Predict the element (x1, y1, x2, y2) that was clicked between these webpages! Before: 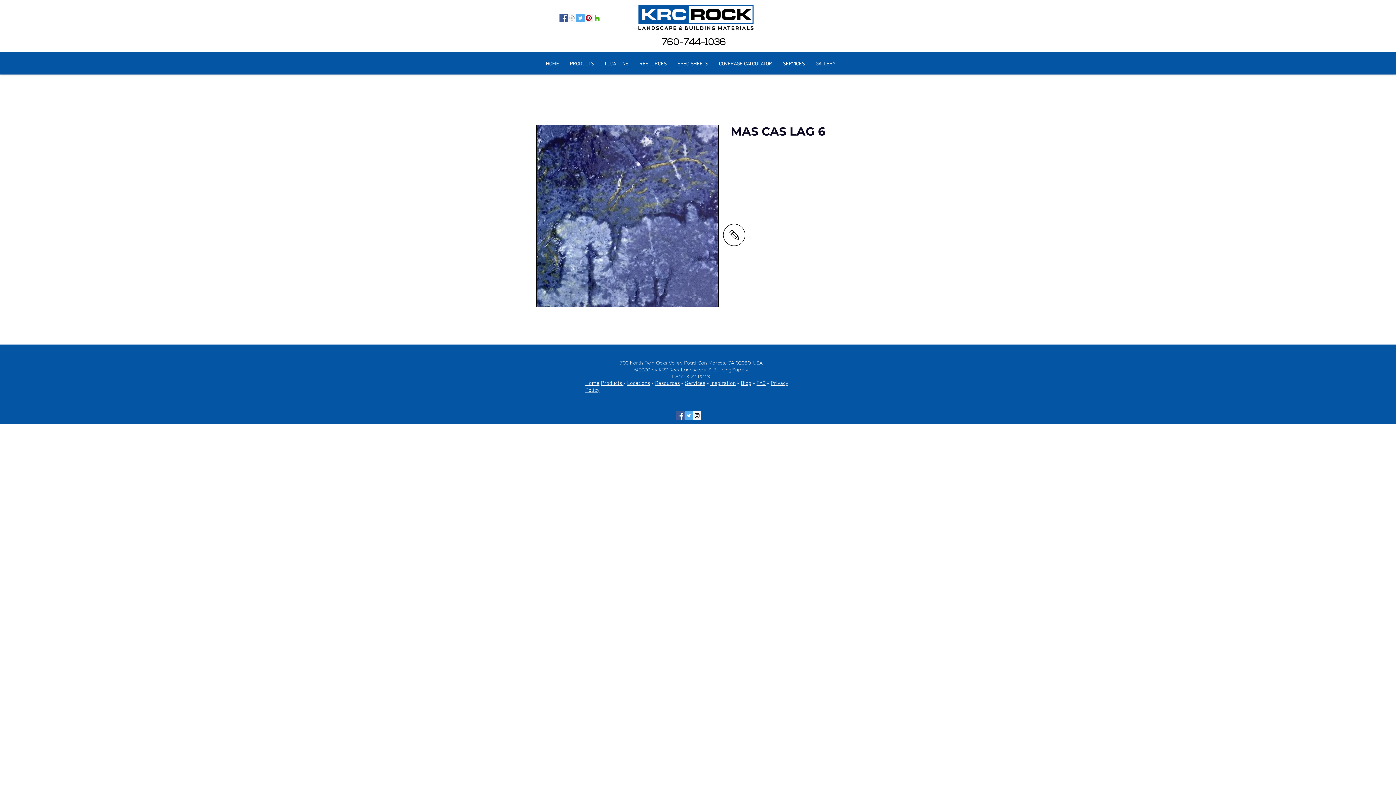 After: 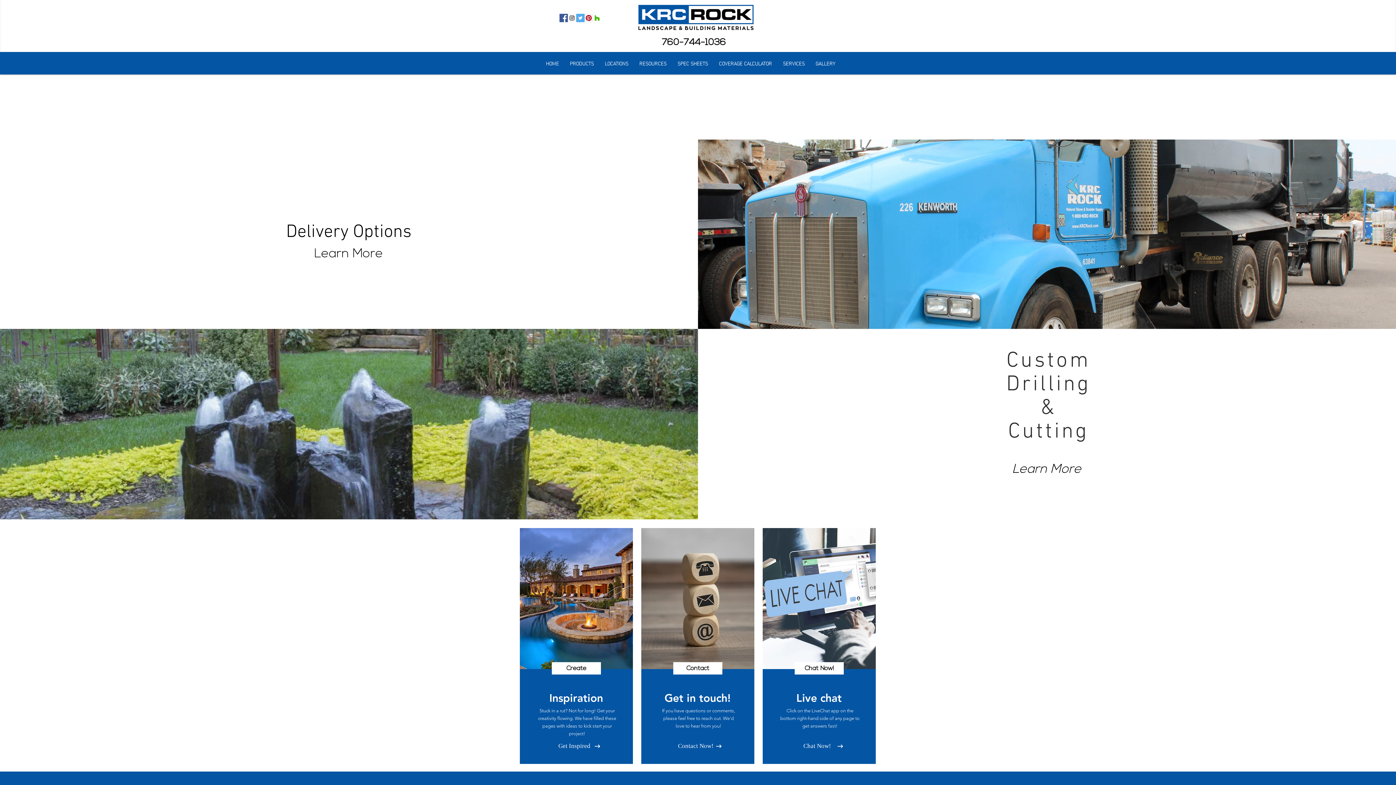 Action: label: SERVICES bbox: (777, 57, 810, 68)